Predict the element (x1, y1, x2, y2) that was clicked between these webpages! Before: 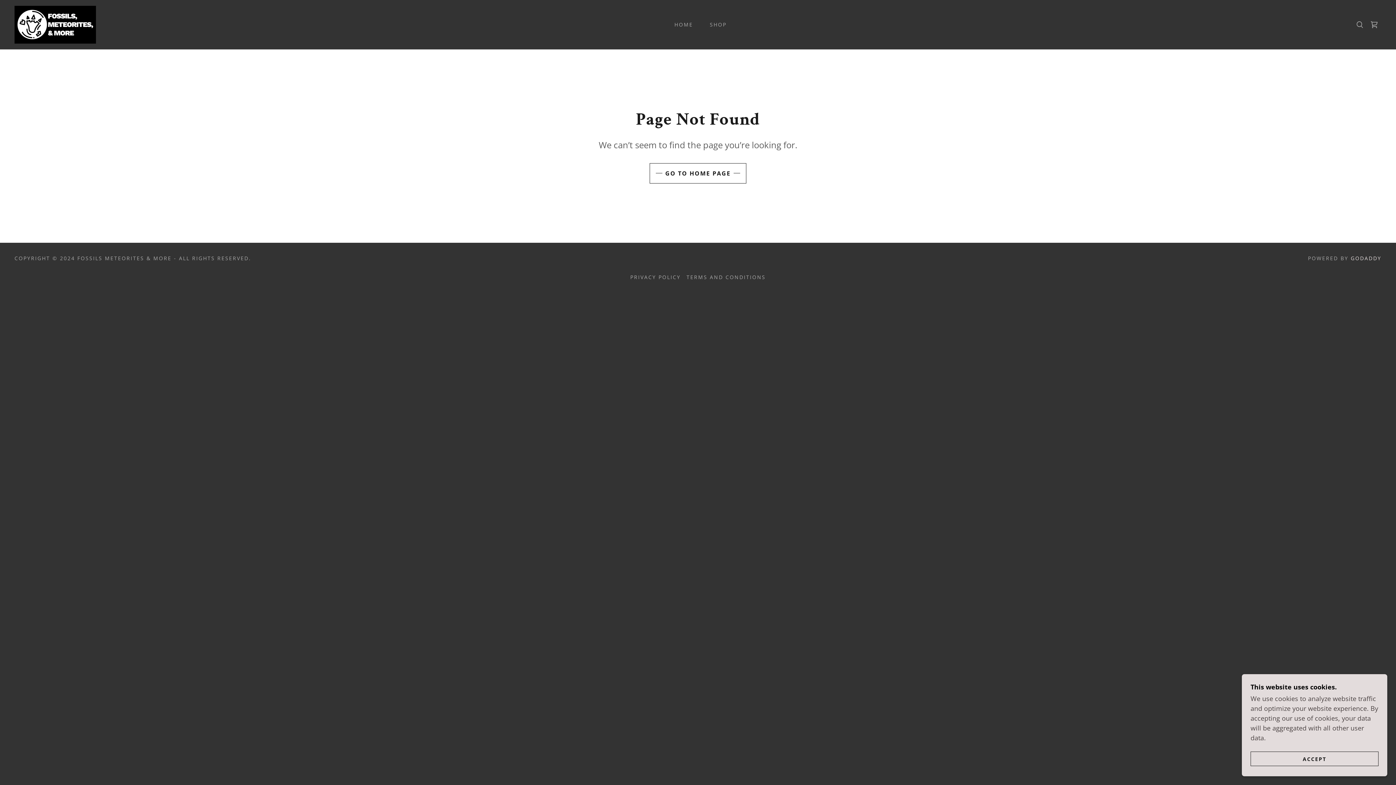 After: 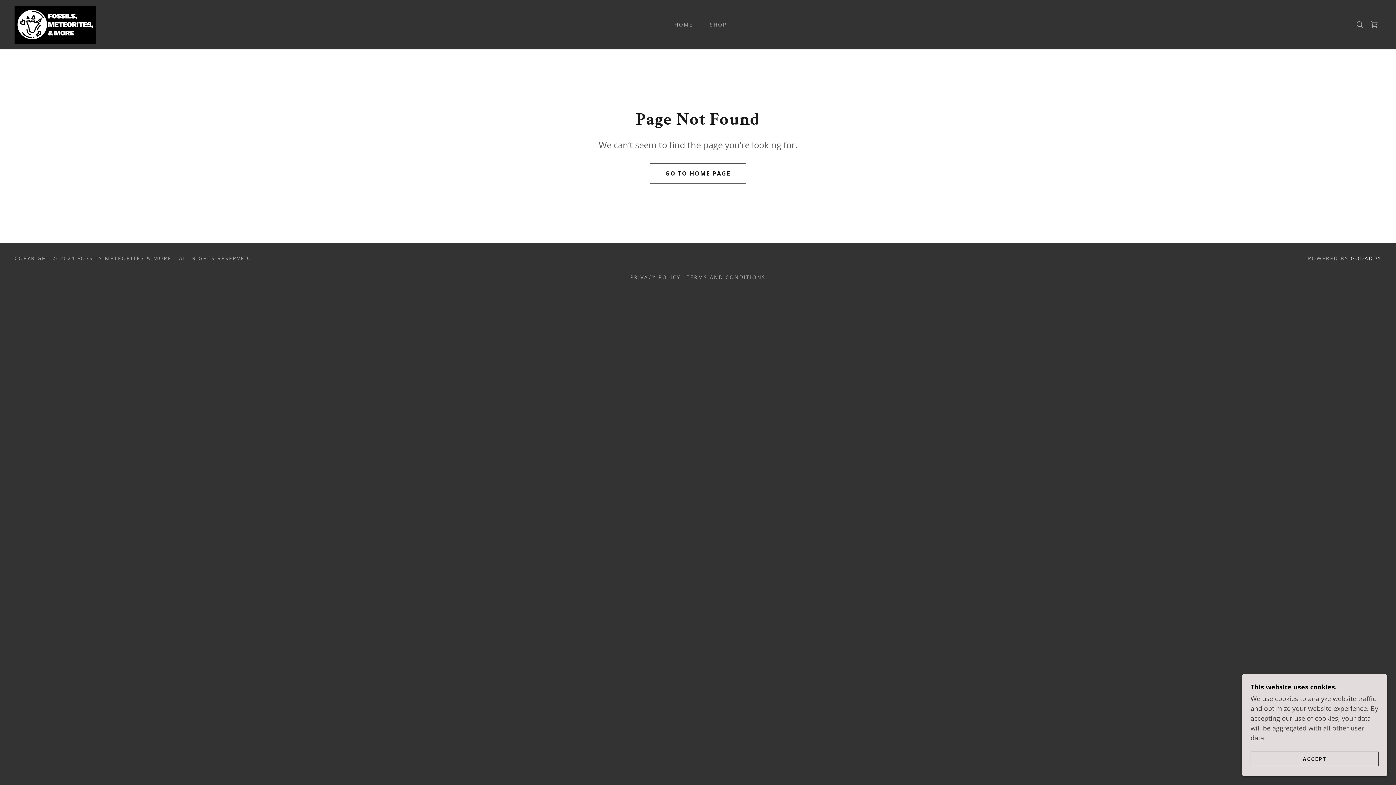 Action: label: GODADDY bbox: (1351, 254, 1381, 261)